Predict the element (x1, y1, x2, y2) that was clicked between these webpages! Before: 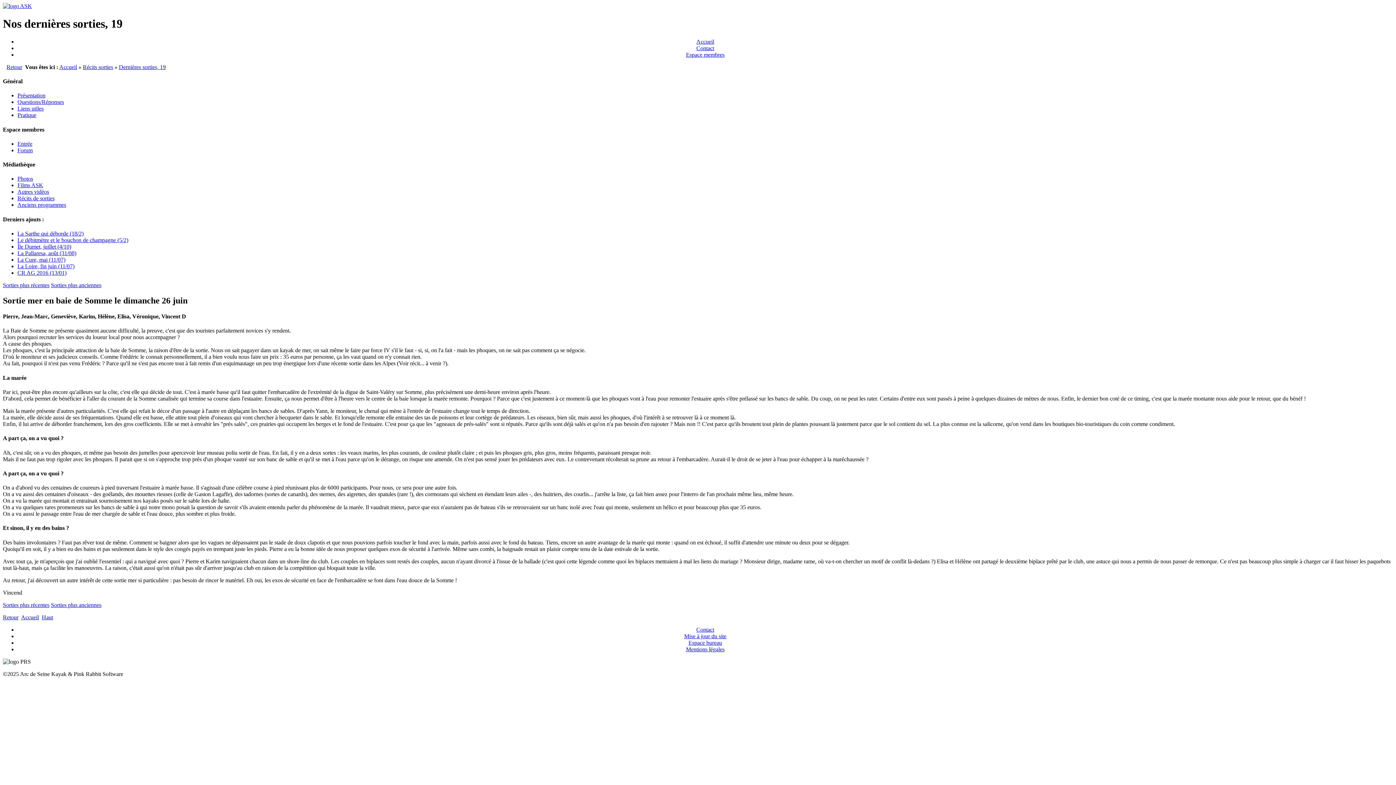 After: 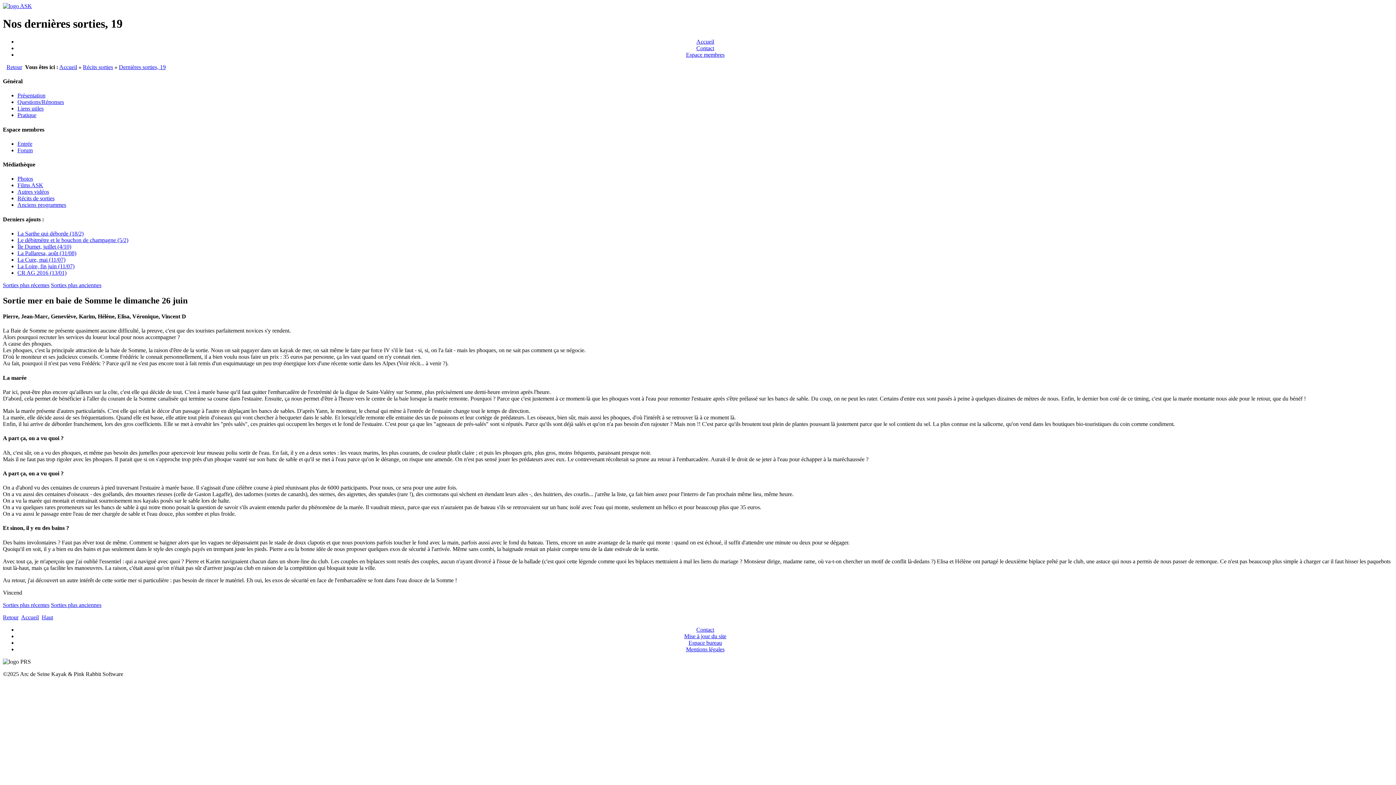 Action: label: Forum bbox: (17, 147, 32, 153)